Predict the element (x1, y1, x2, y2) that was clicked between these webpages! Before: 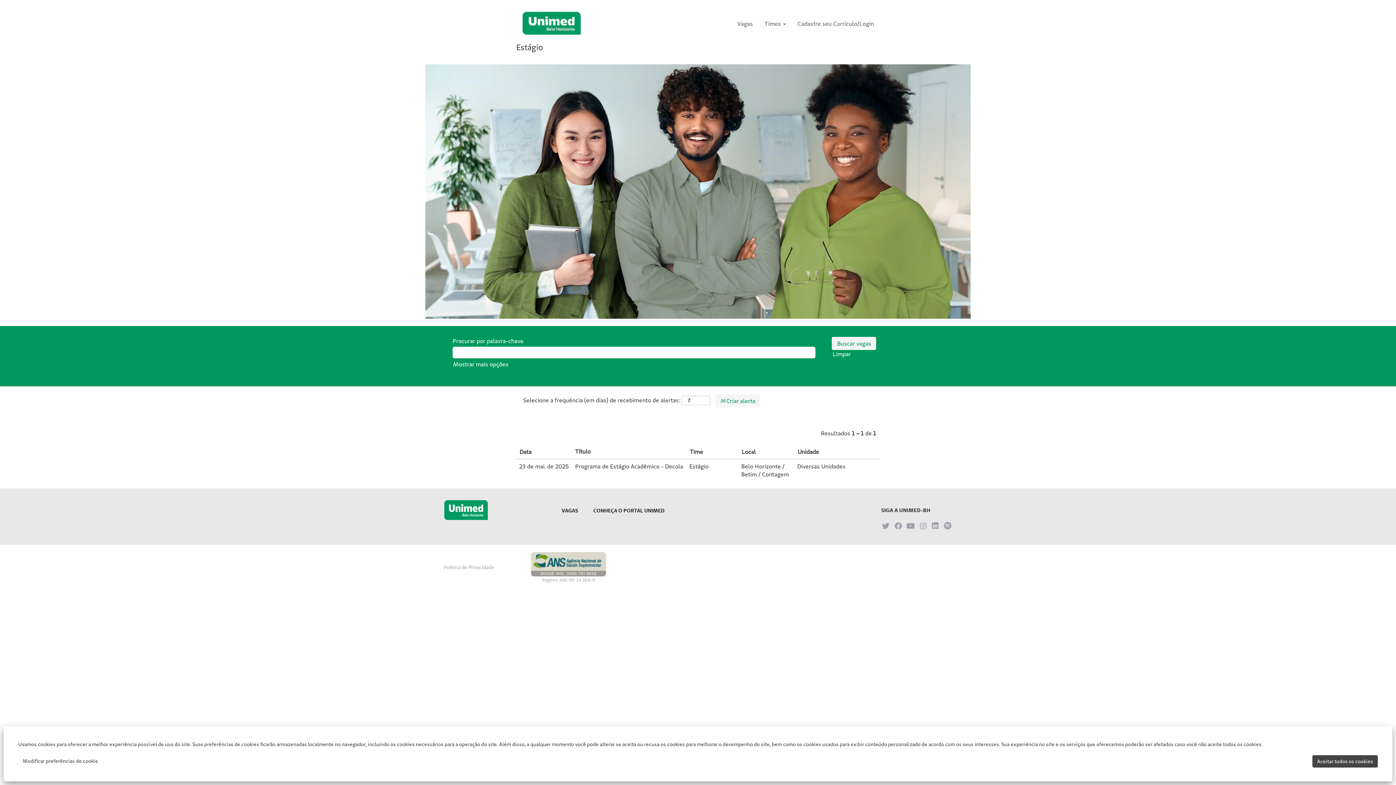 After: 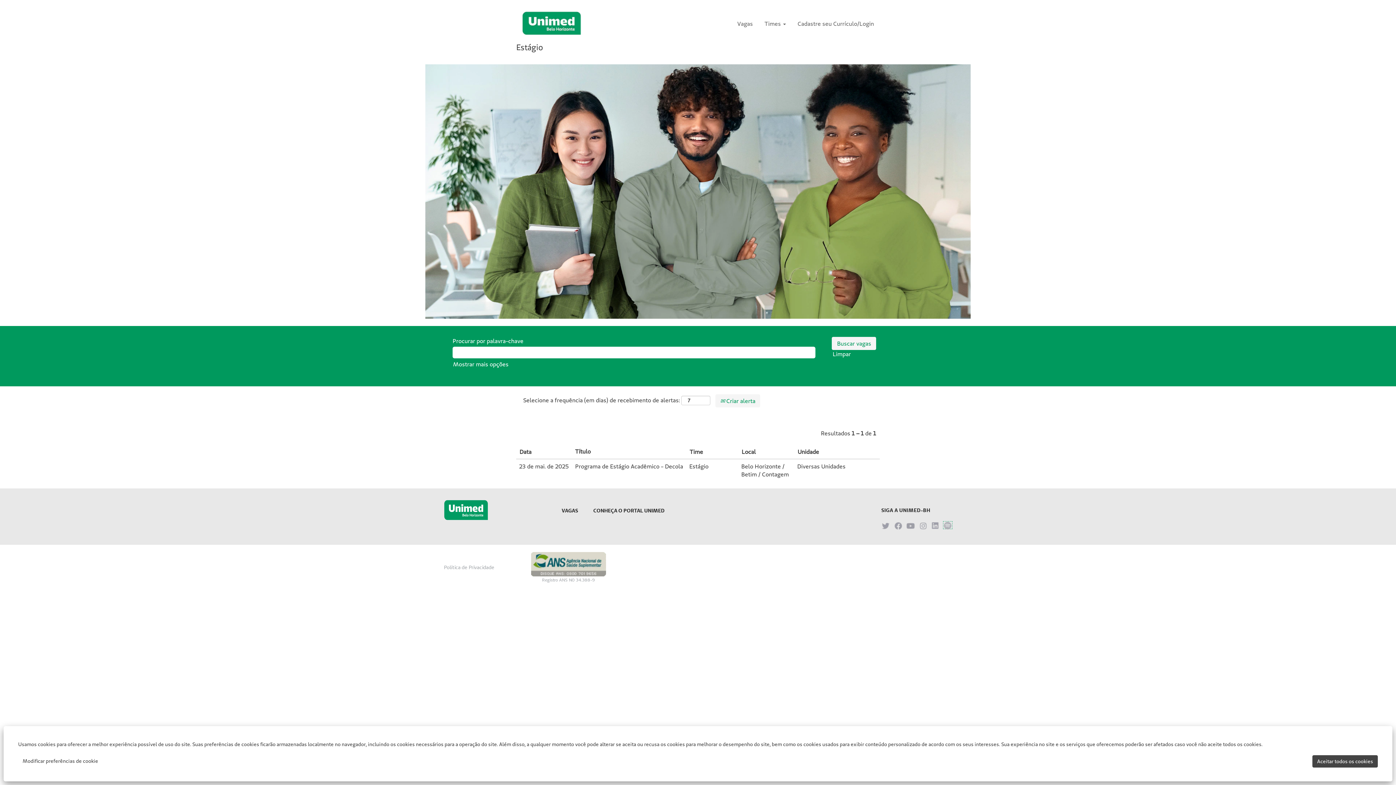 Action: bbox: (943, 521, 952, 529)